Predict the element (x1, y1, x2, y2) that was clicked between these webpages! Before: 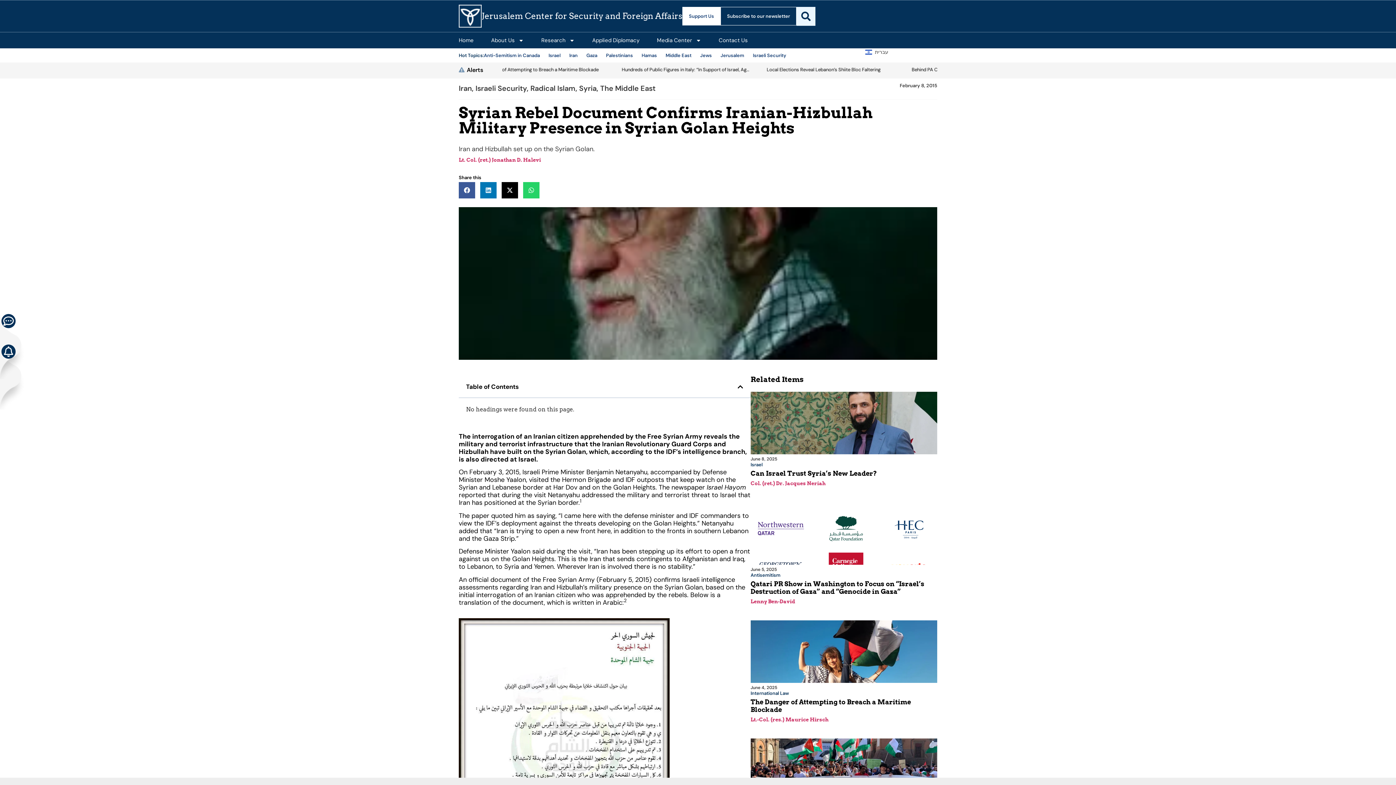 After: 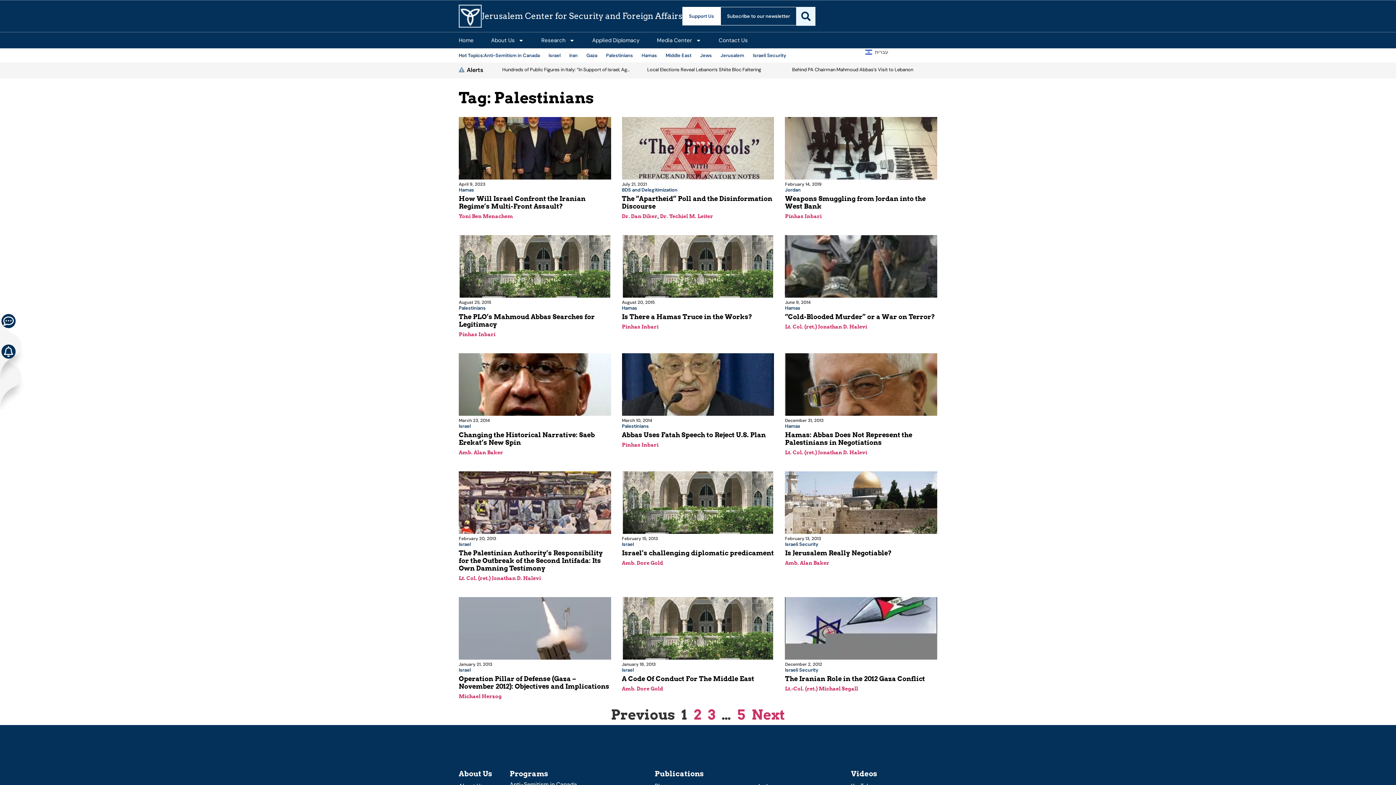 Action: bbox: (606, 52, 633, 58) label: Palestinians